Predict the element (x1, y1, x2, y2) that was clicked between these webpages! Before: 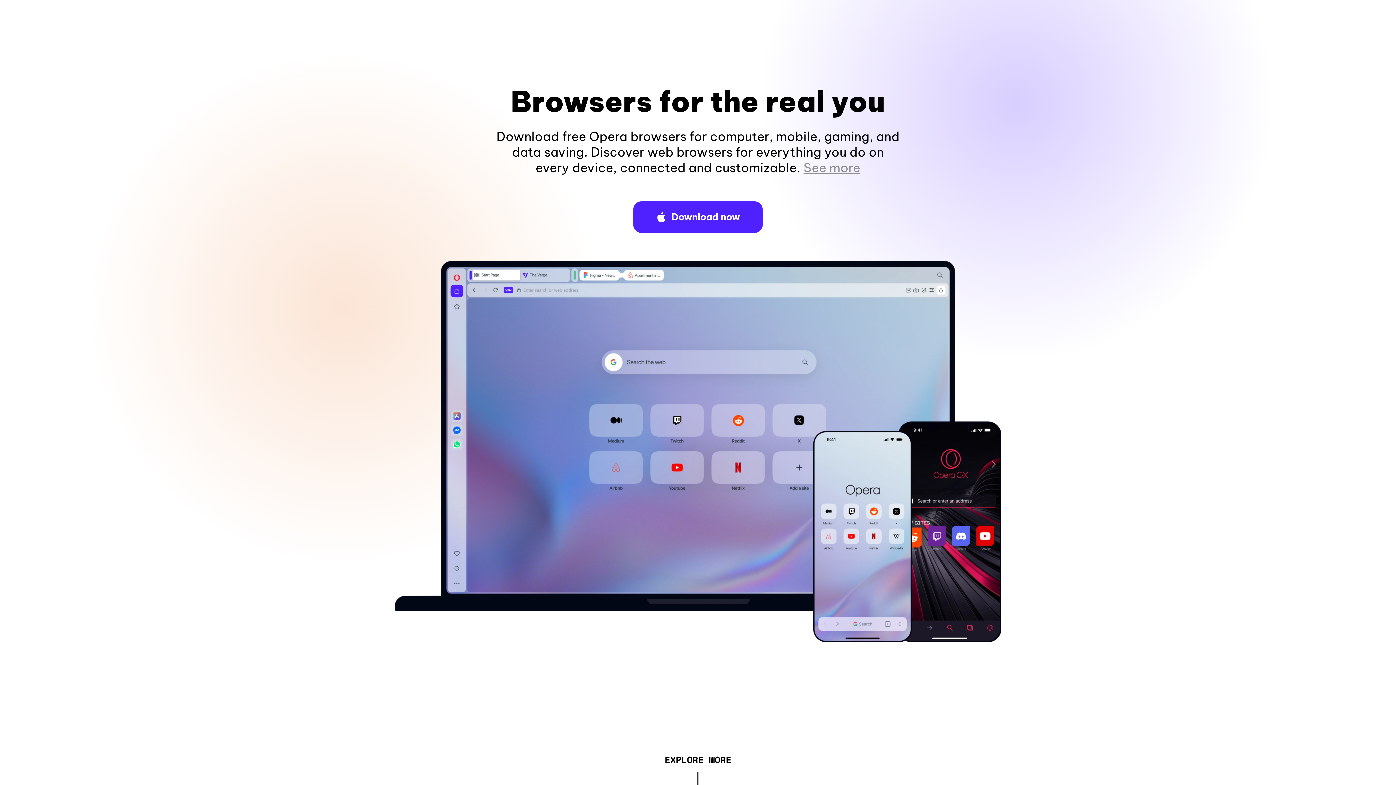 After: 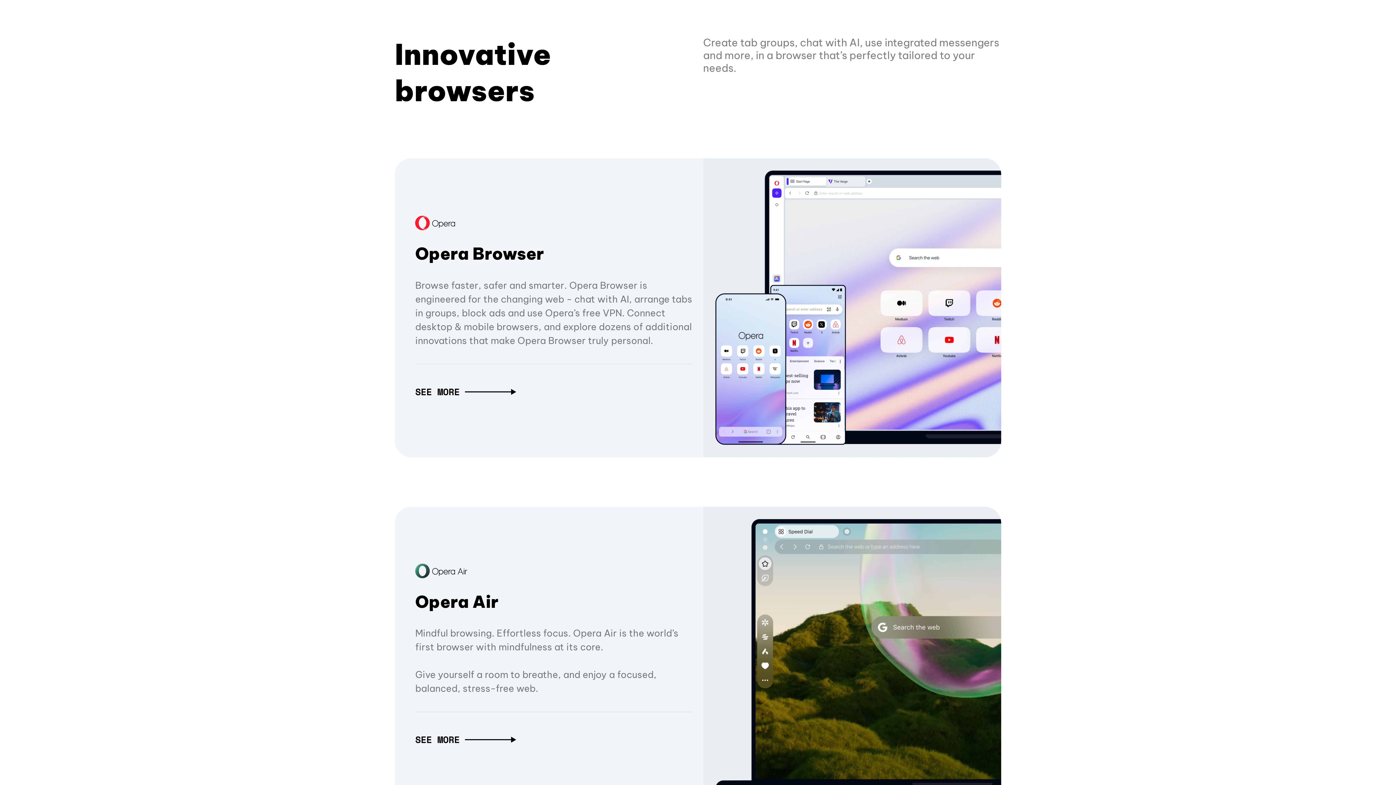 Action: bbox: (664, 757, 731, 765) label: EXPLORE MORE